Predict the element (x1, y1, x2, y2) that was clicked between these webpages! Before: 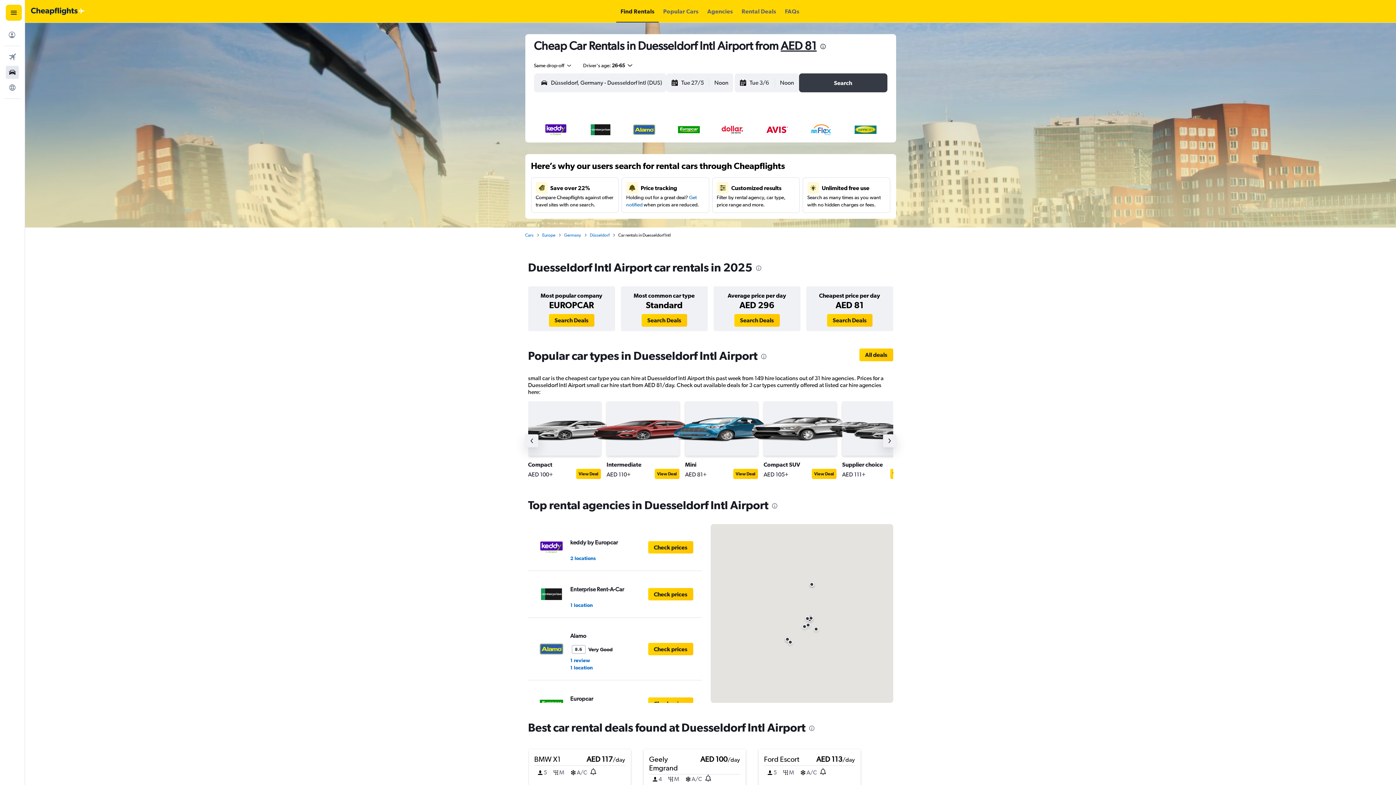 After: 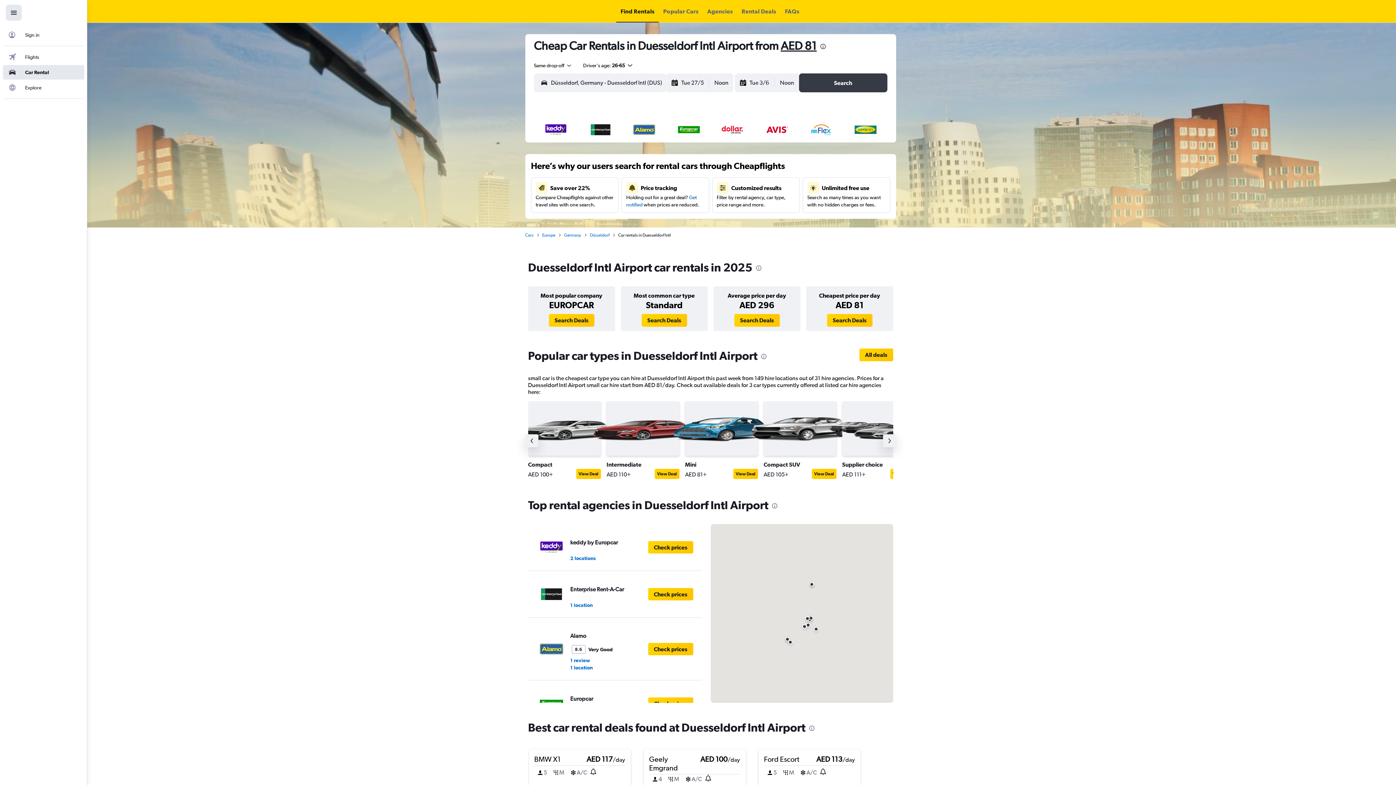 Action: label: Navigation menu bbox: (5, 4, 21, 20)